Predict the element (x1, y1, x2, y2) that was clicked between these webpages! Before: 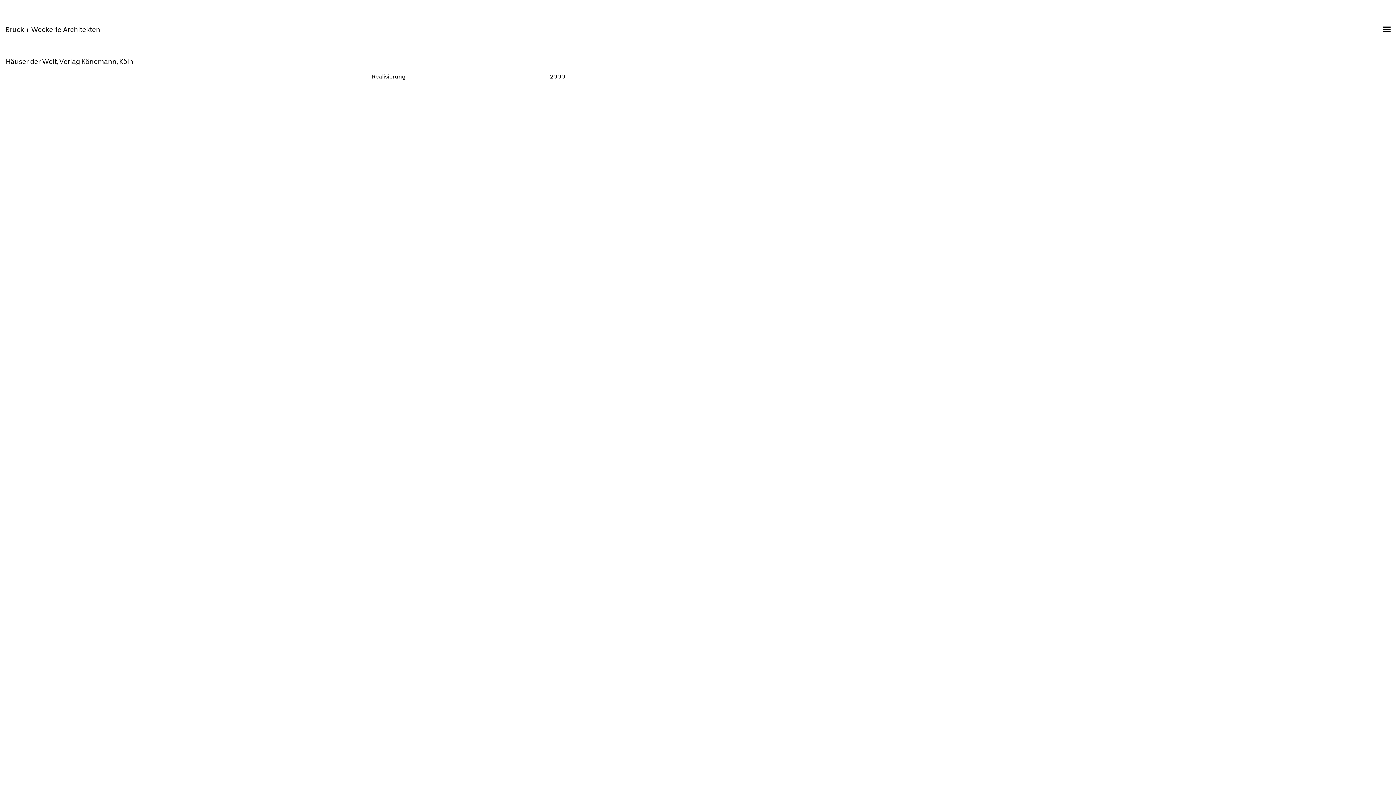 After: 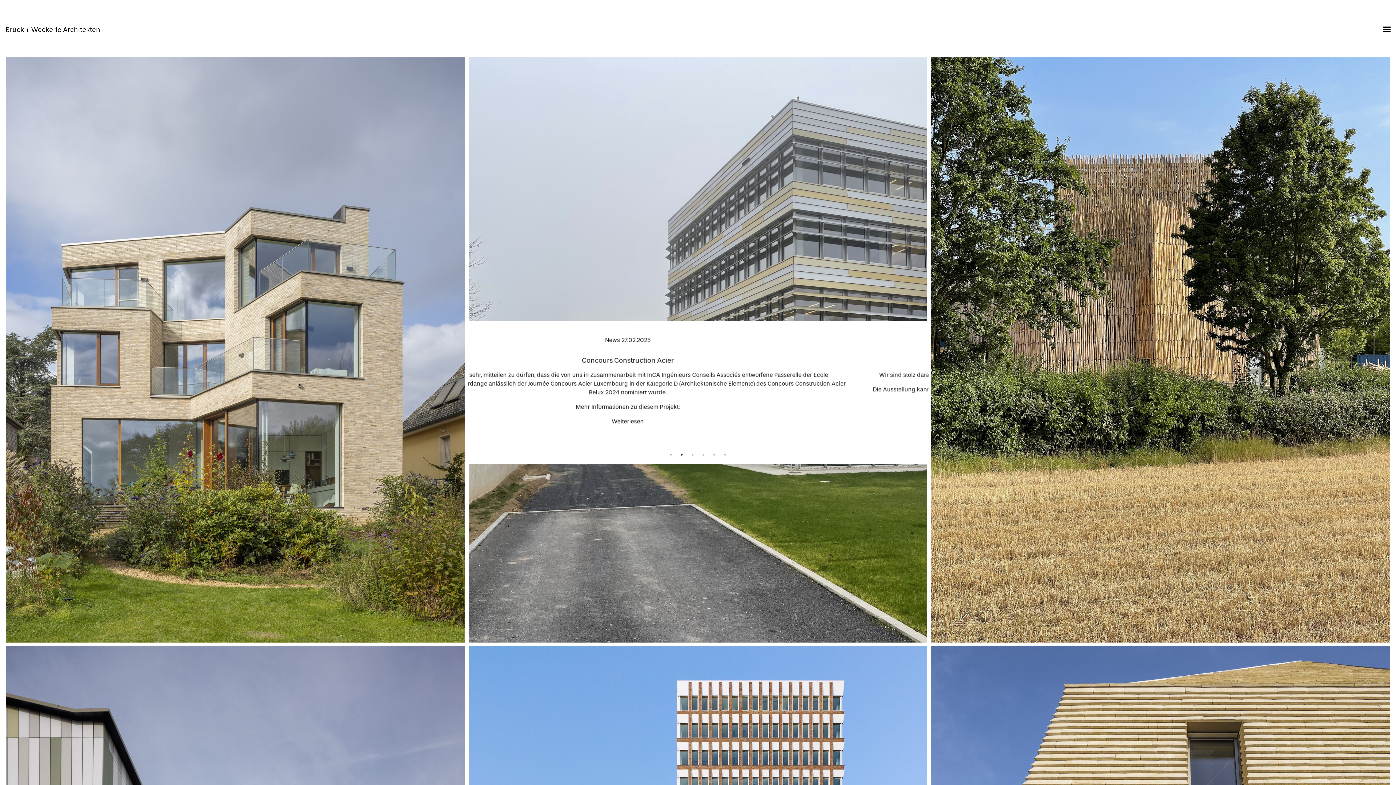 Action: label: Bruck + Weckerle Architekten bbox: (5, 25, 100, 33)